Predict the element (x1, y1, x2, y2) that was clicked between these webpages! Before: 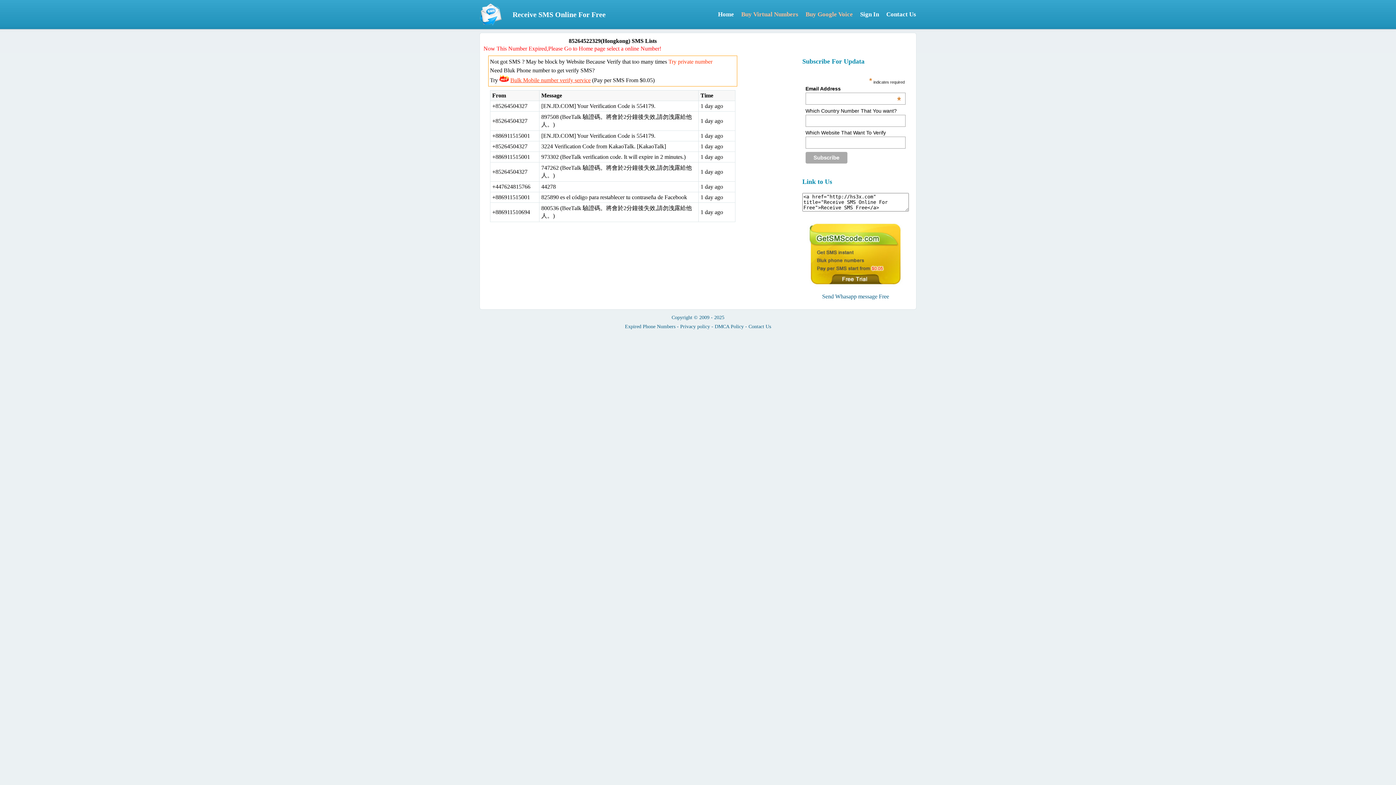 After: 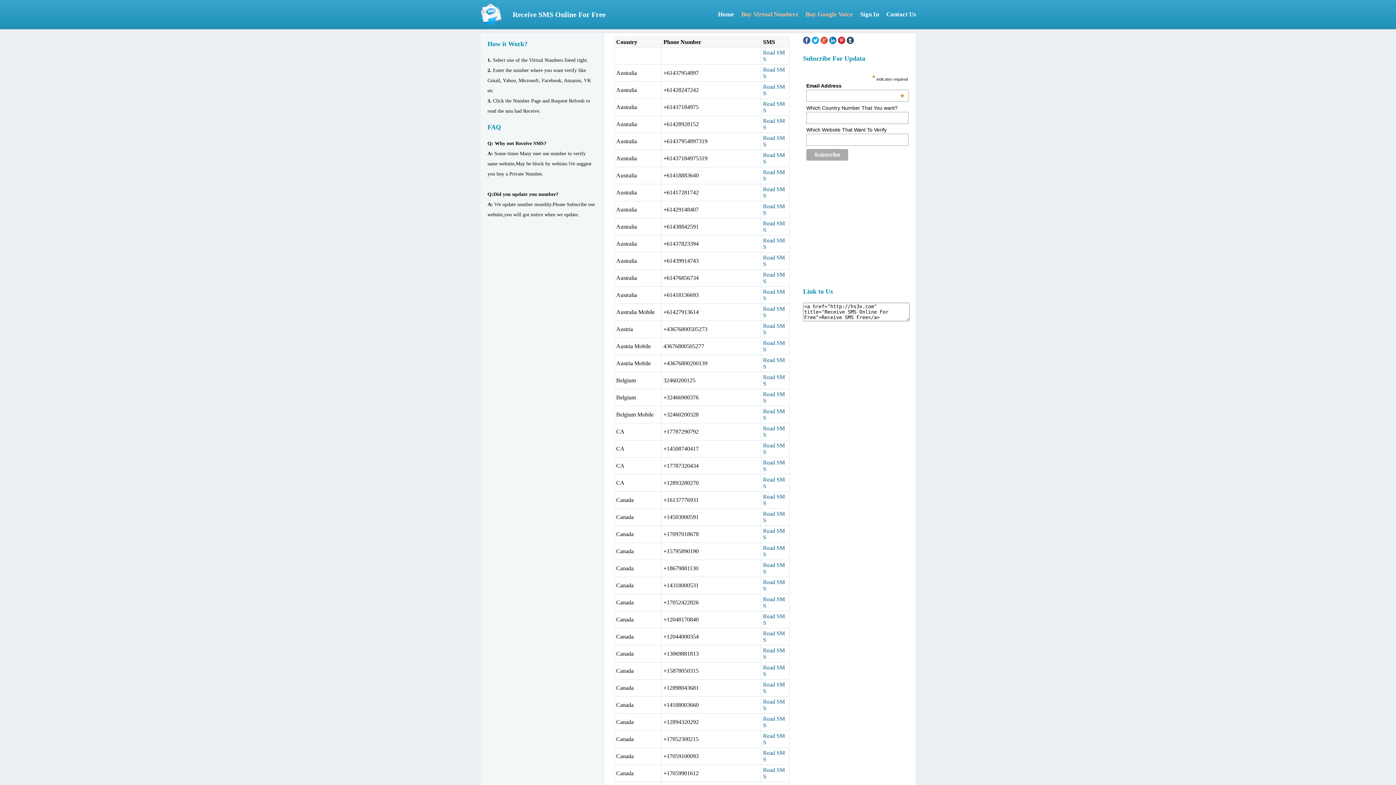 Action: label: Expired Phone Numbers bbox: (625, 323, 675, 329)